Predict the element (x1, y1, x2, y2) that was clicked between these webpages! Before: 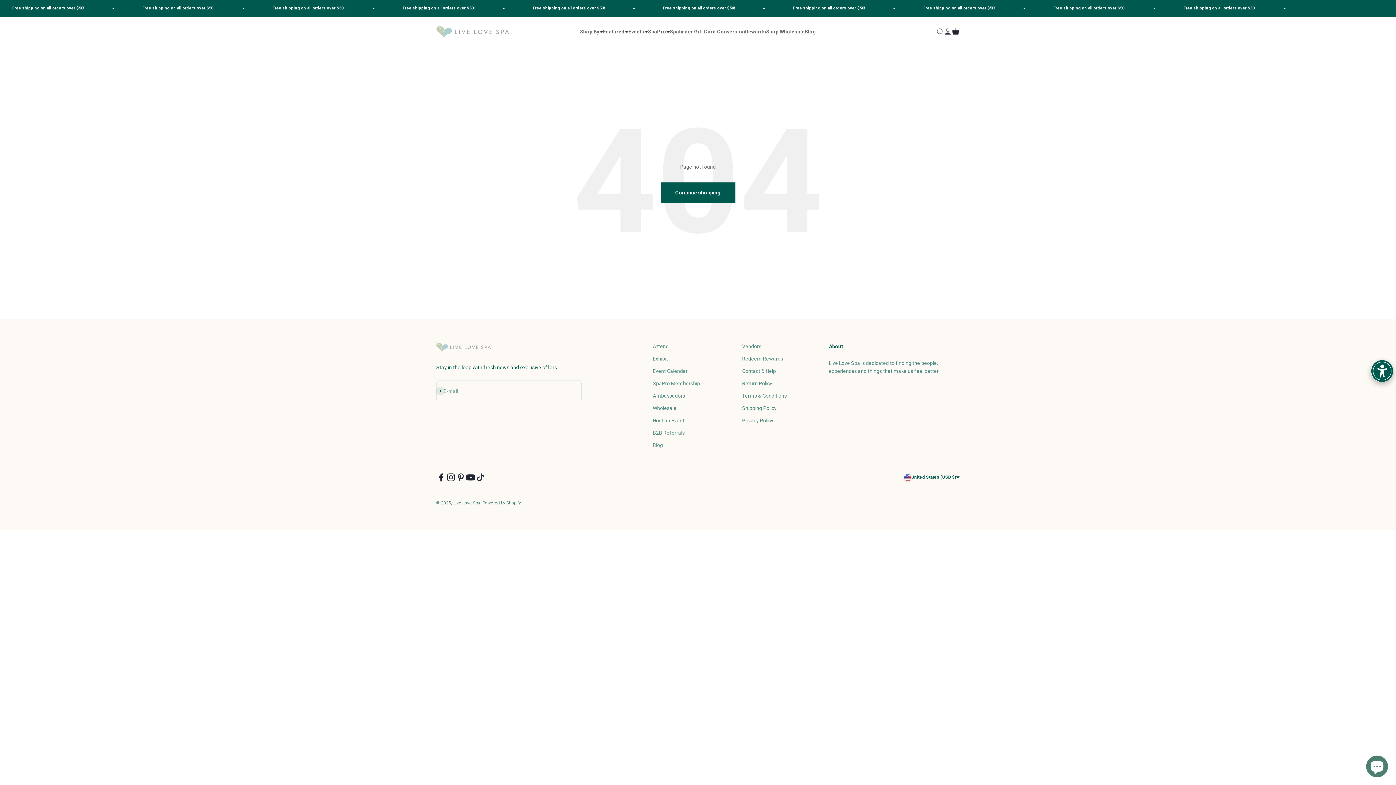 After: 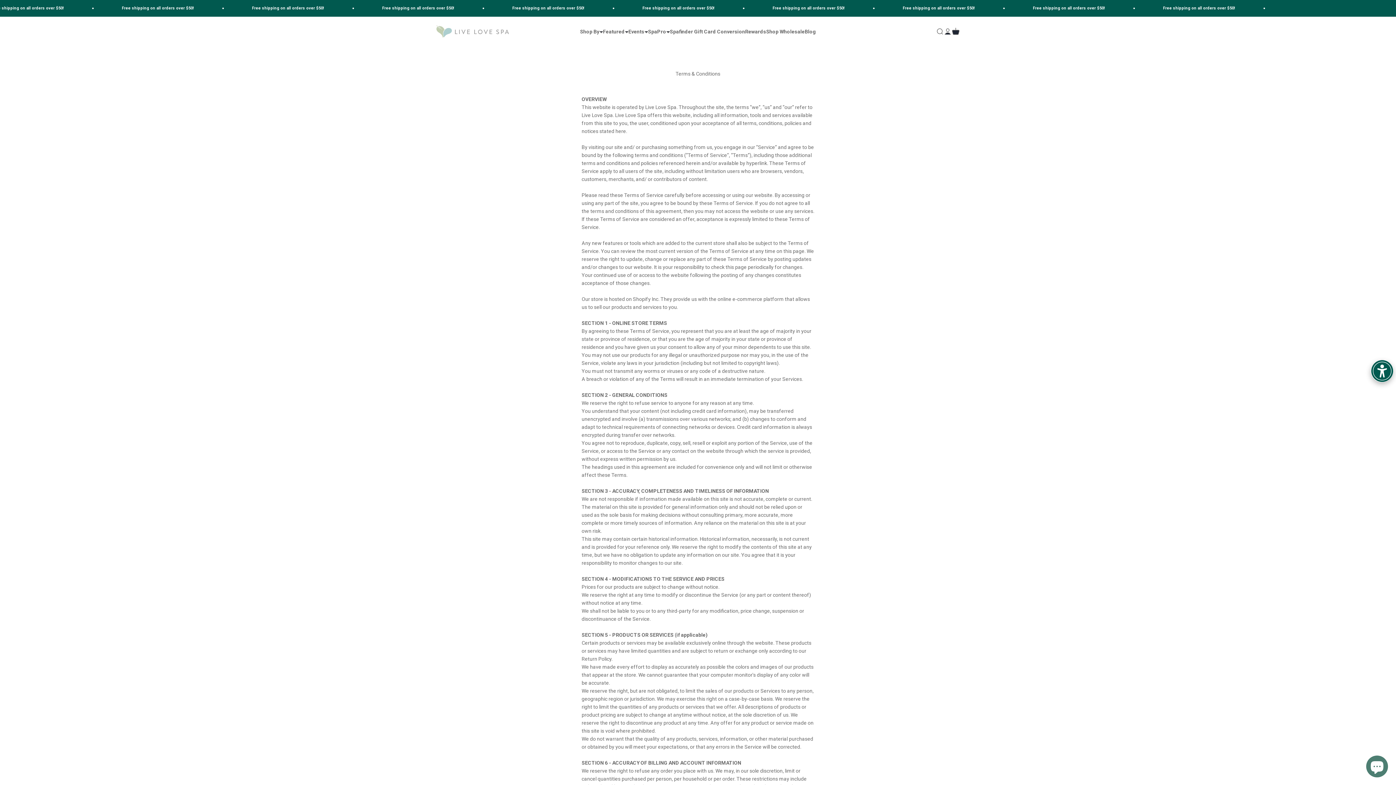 Action: bbox: (742, 392, 787, 400) label: Terms & Conditions